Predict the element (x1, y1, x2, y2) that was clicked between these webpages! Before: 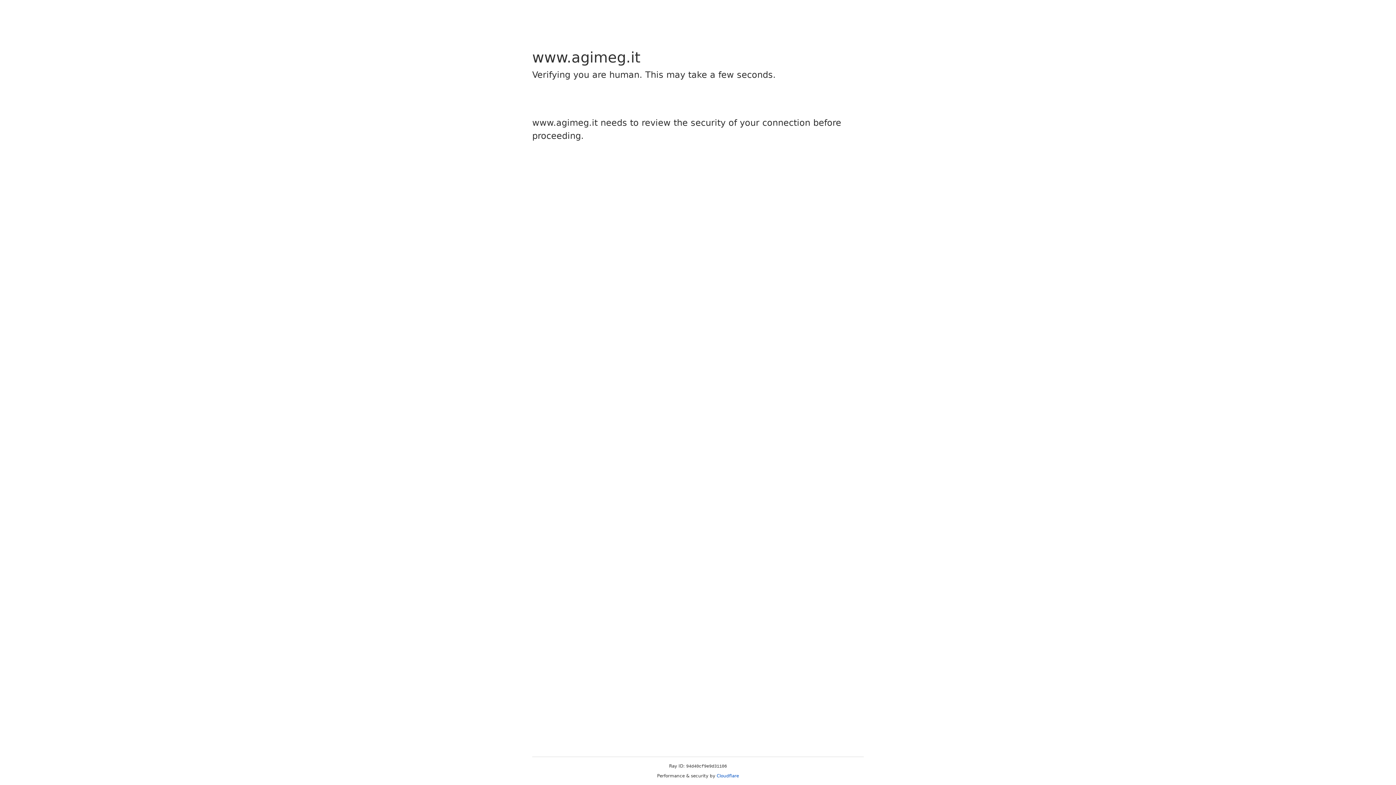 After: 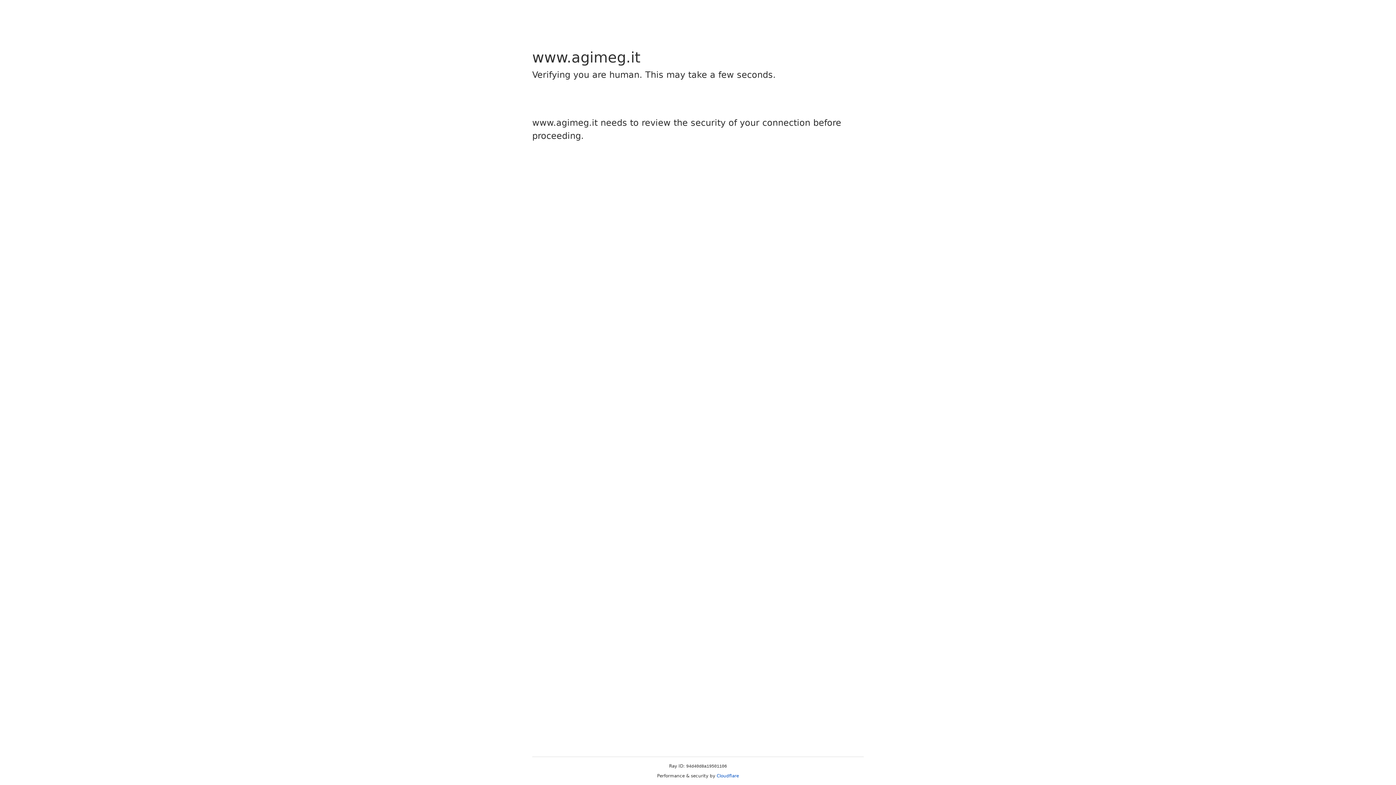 Action: label: Cloudflare bbox: (716, 773, 739, 778)